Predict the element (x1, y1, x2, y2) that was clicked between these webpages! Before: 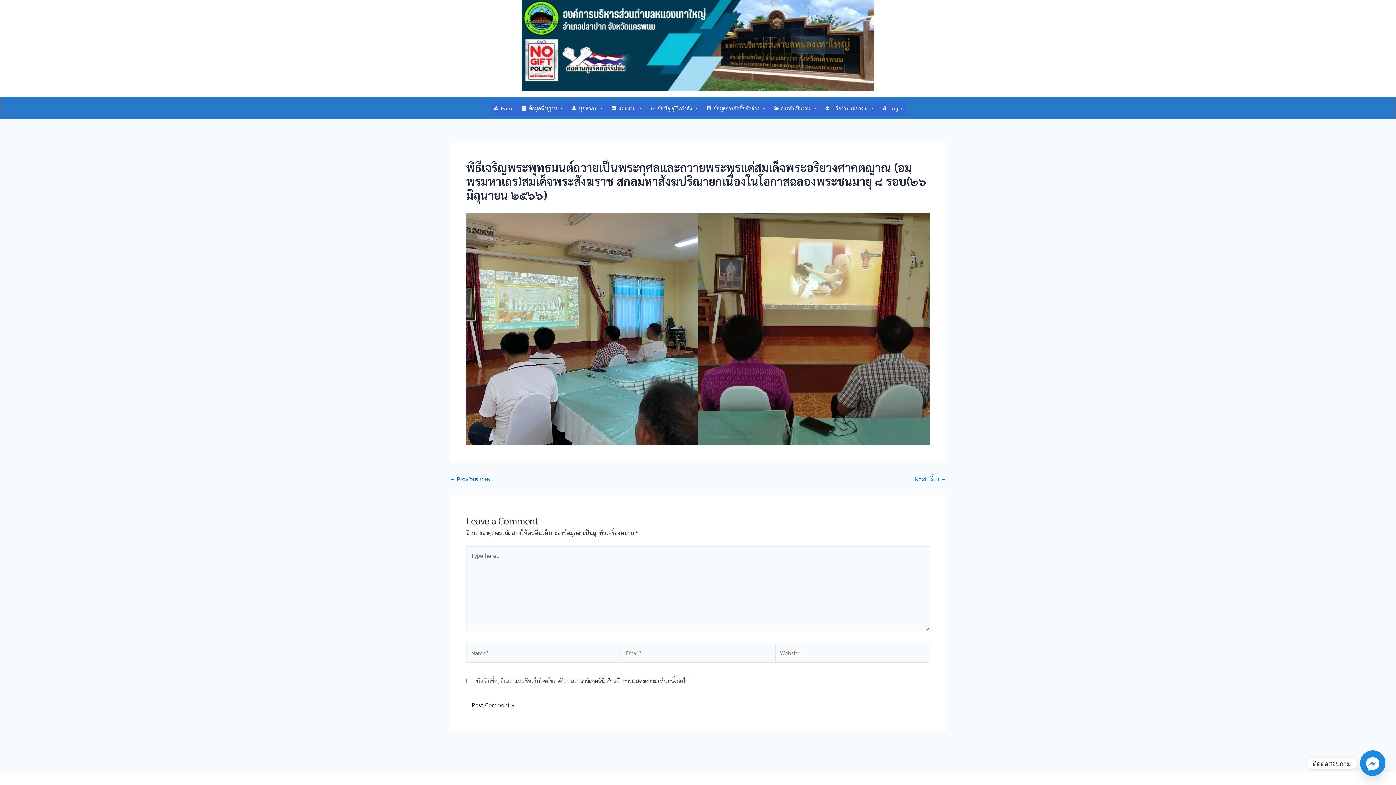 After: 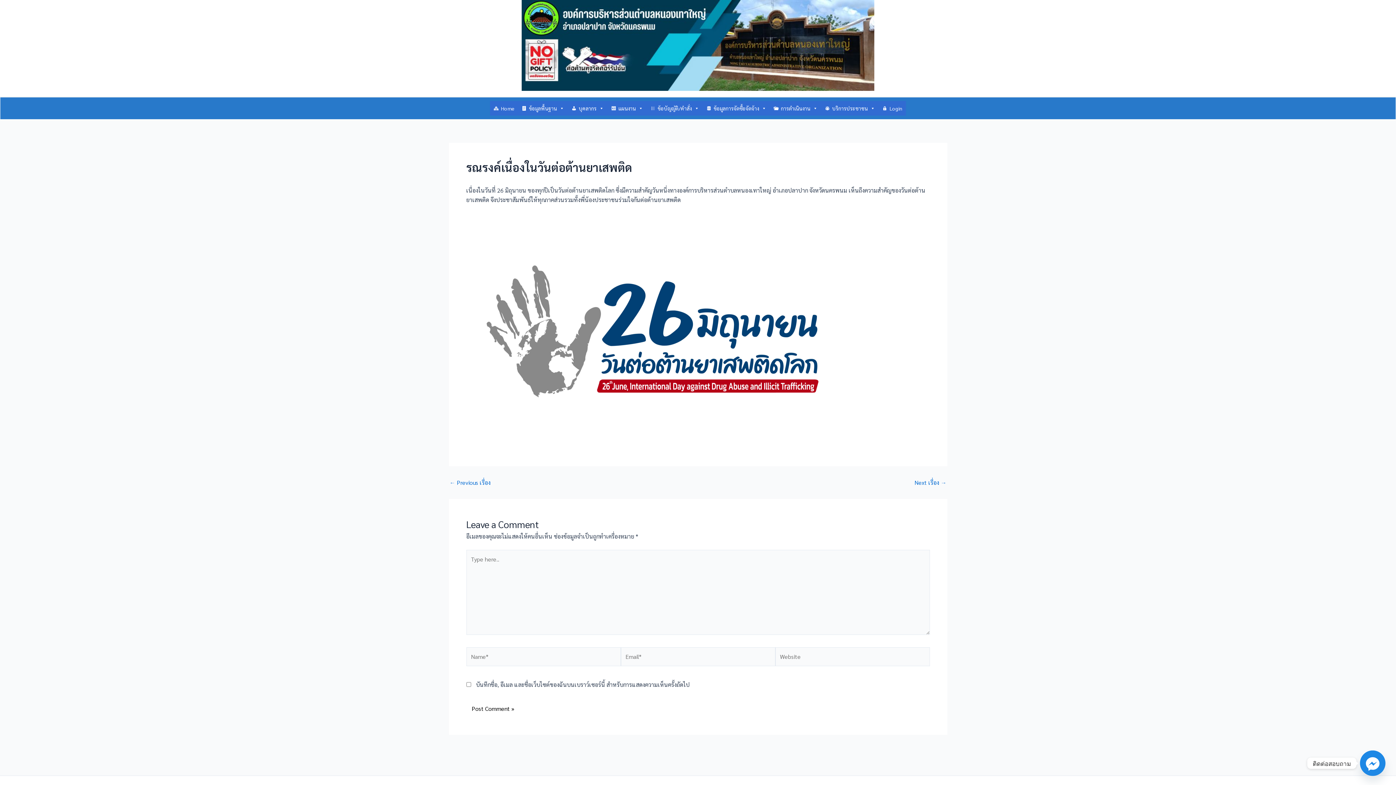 Action: label: ← Previous เรื่อง bbox: (449, 476, 490, 482)